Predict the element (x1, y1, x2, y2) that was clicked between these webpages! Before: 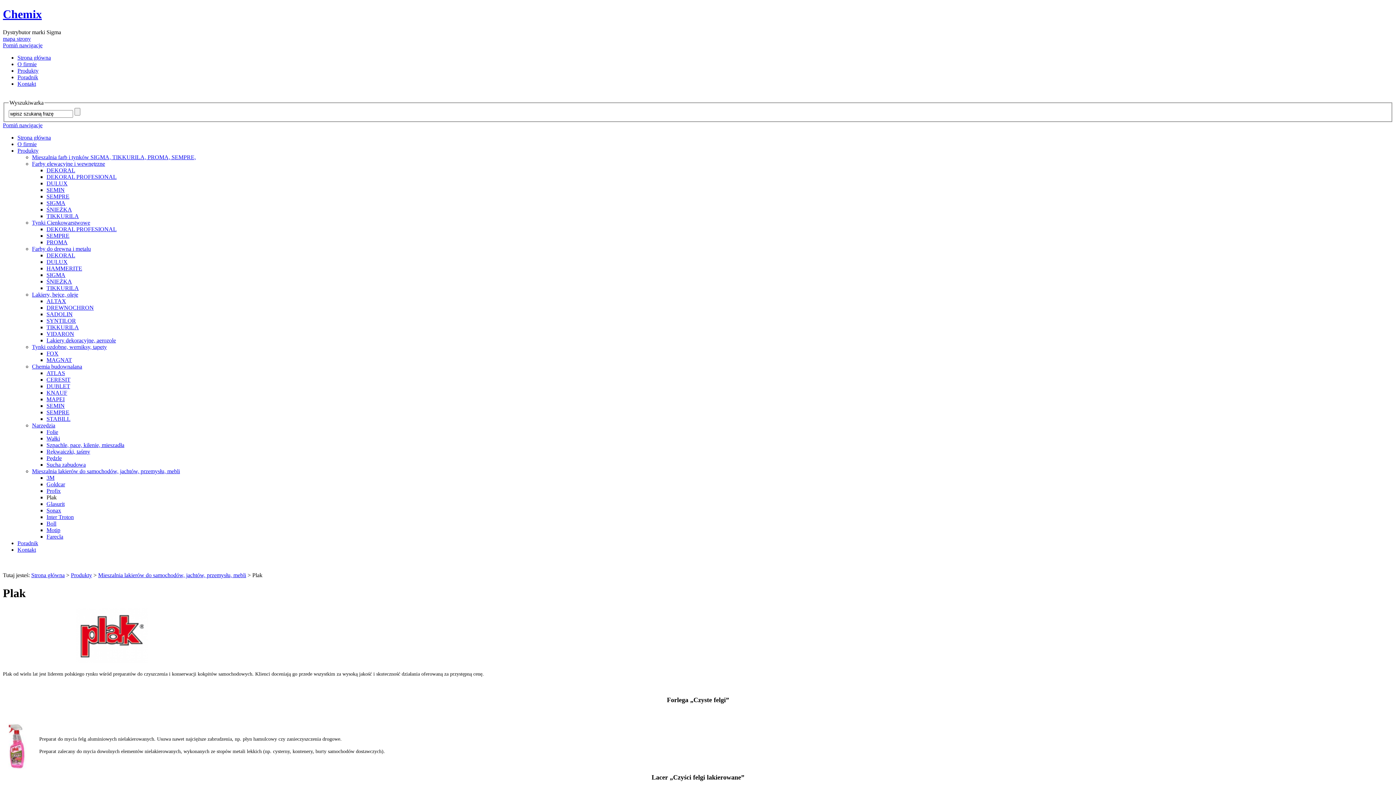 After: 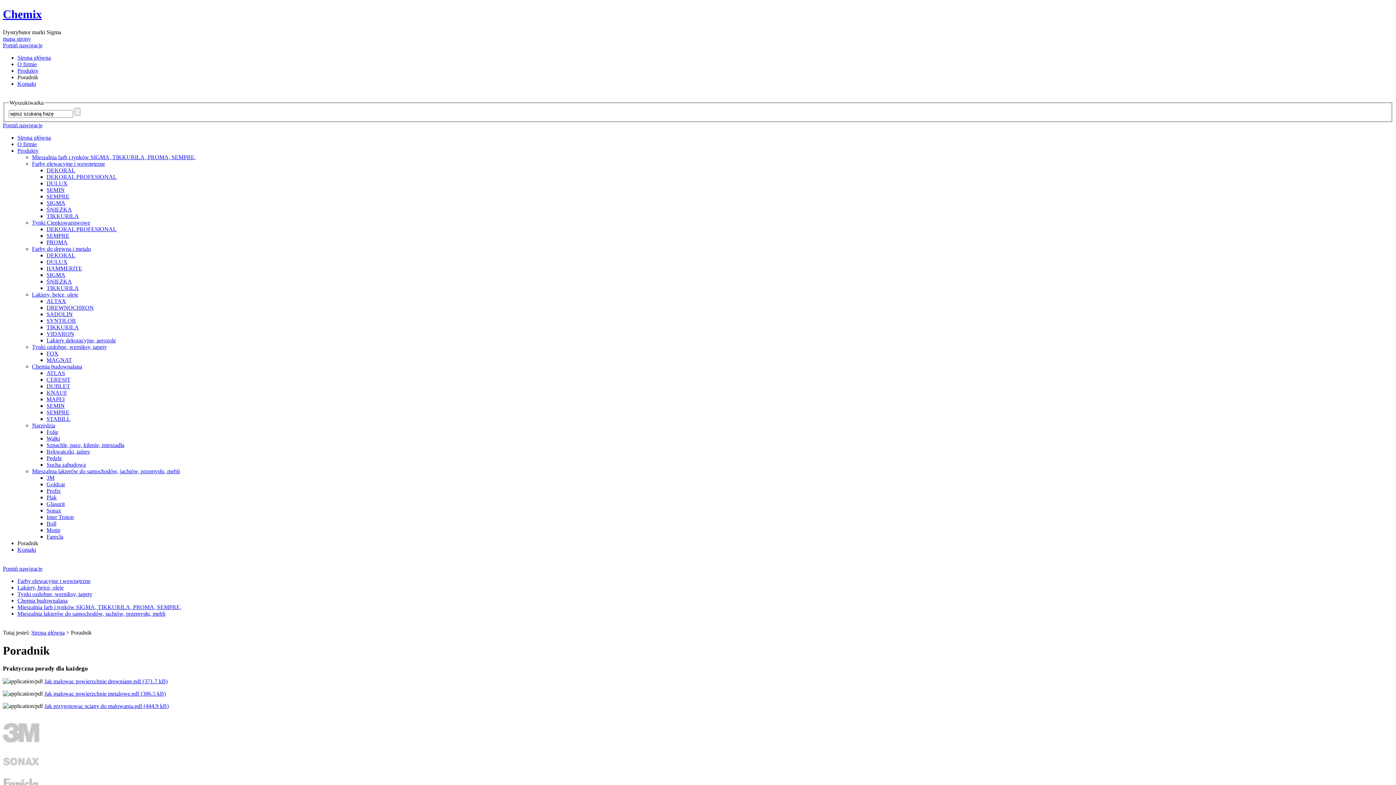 Action: label: Poradnik bbox: (17, 74, 38, 80)